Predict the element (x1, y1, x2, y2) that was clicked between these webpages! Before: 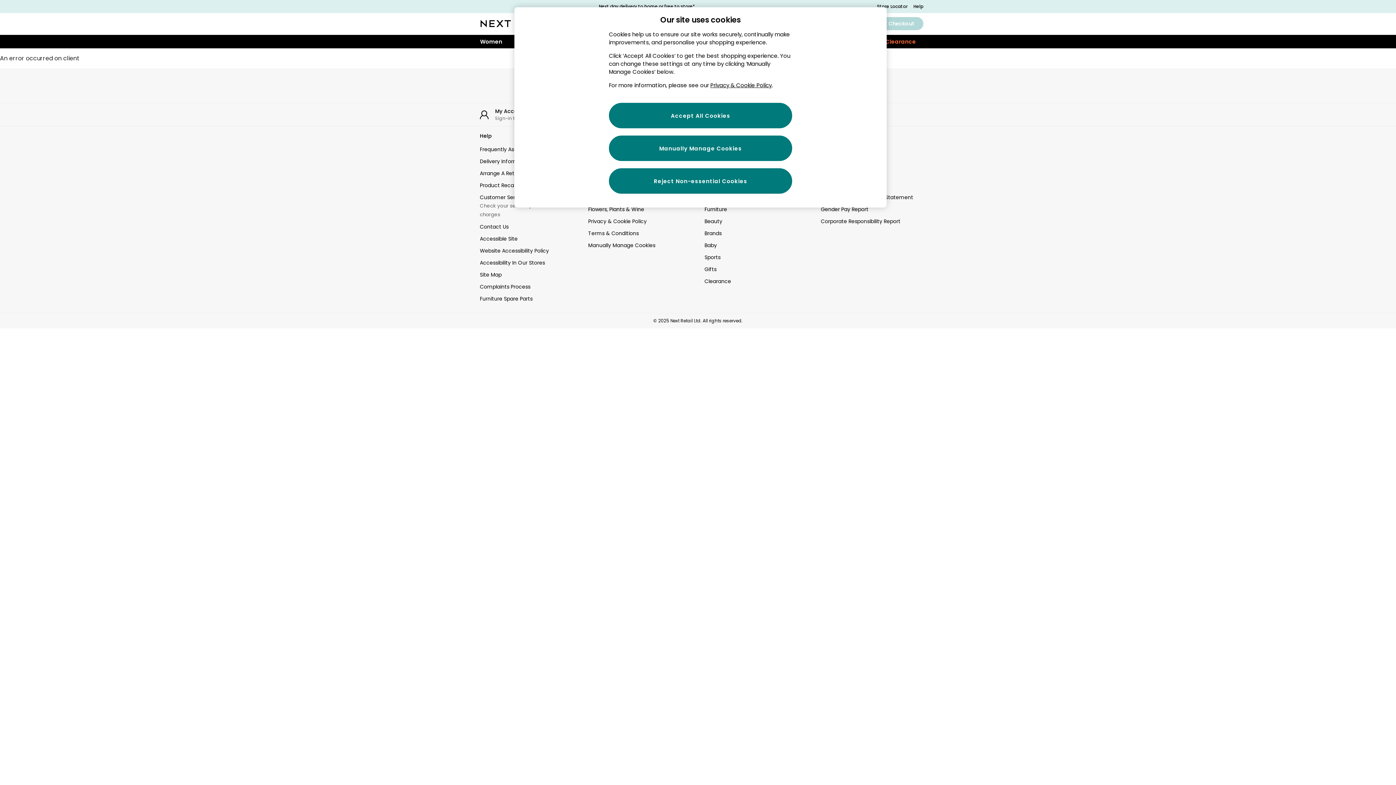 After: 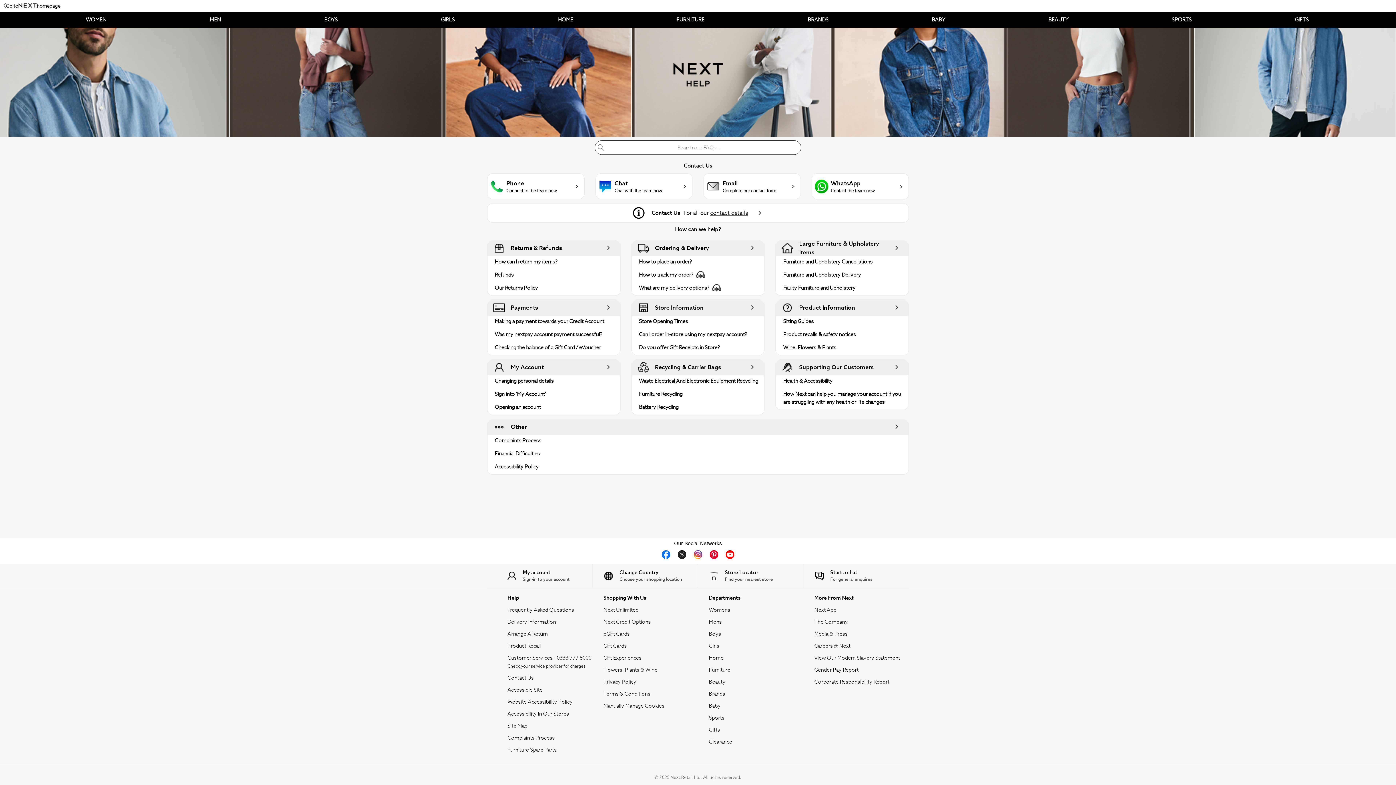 Action: label: Contact Us bbox: (480, 223, 575, 230)